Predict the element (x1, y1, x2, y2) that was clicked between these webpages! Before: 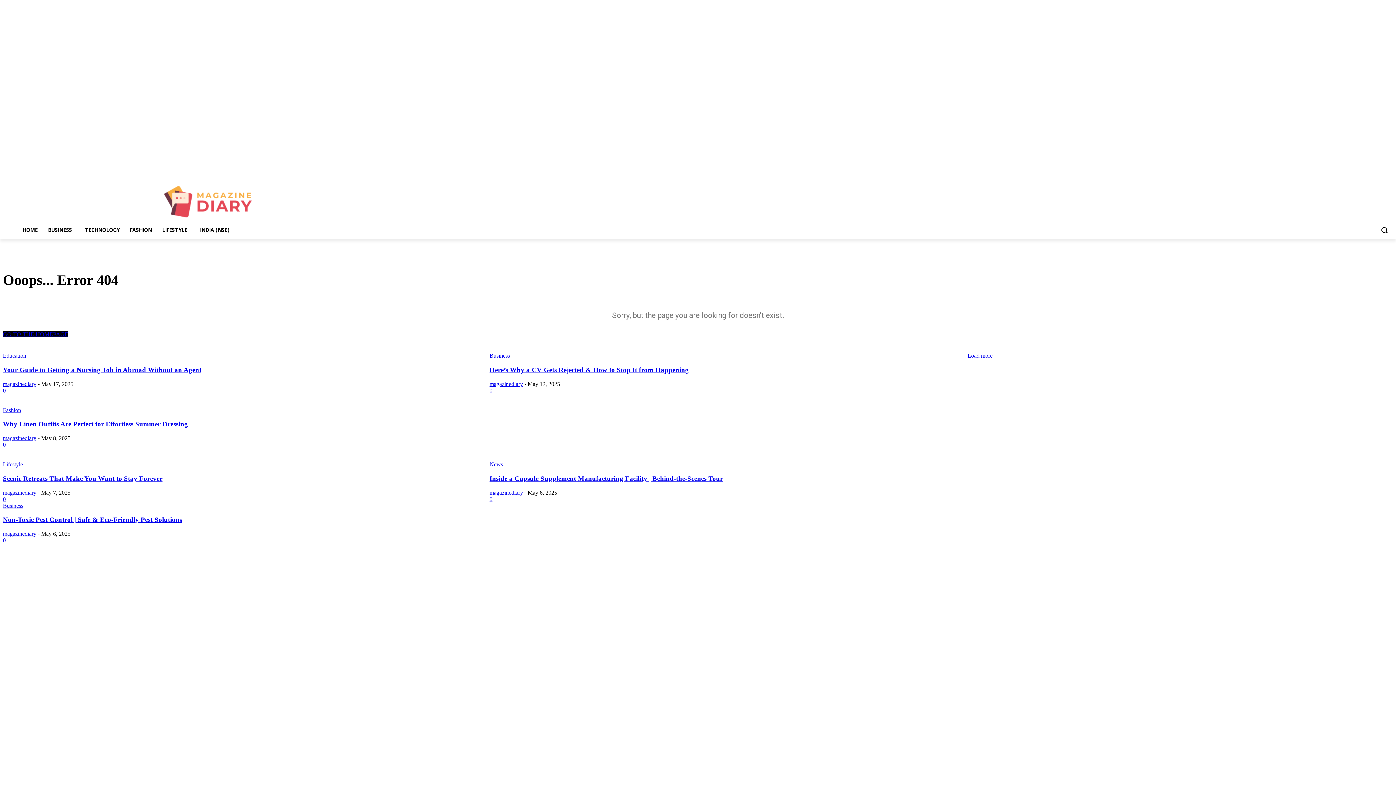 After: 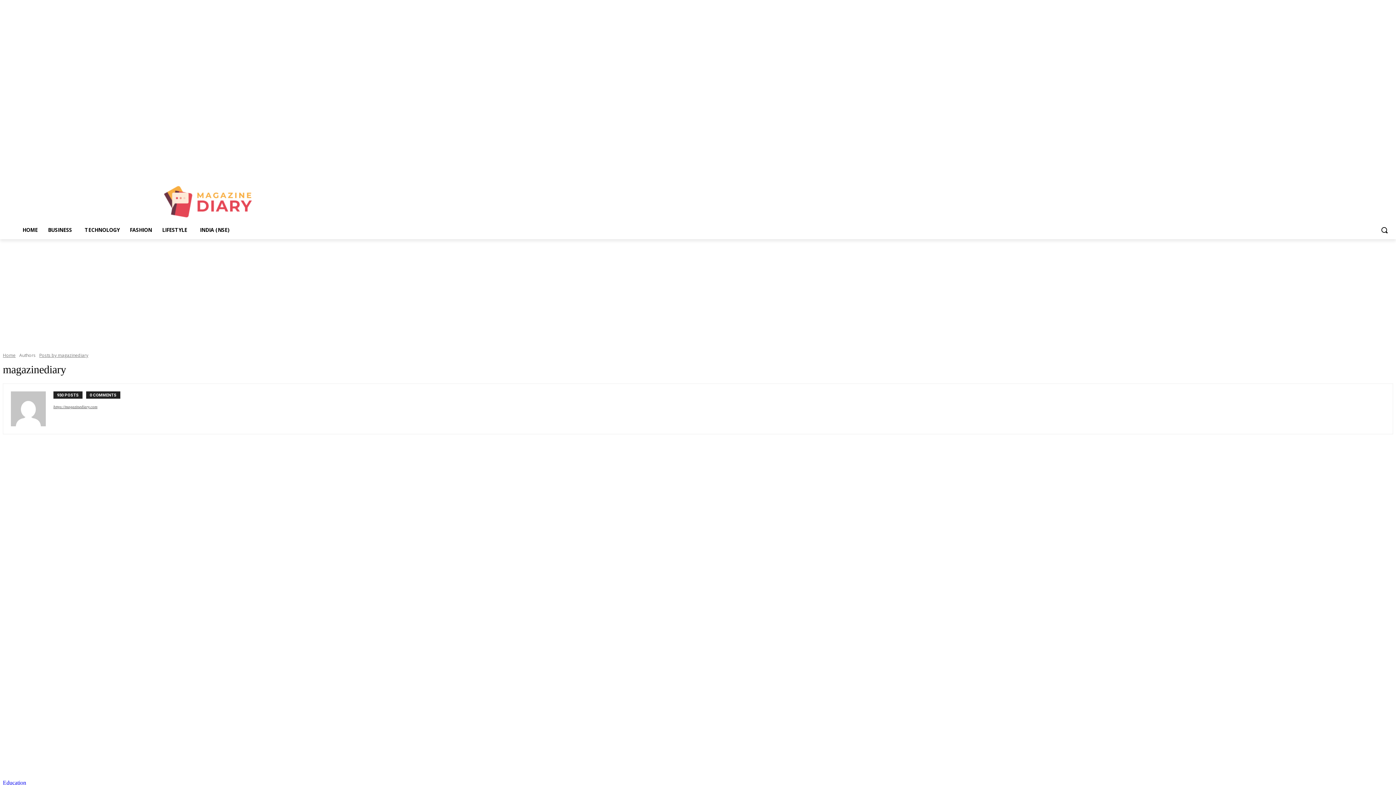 Action: label: magazinediary bbox: (2, 380, 36, 387)